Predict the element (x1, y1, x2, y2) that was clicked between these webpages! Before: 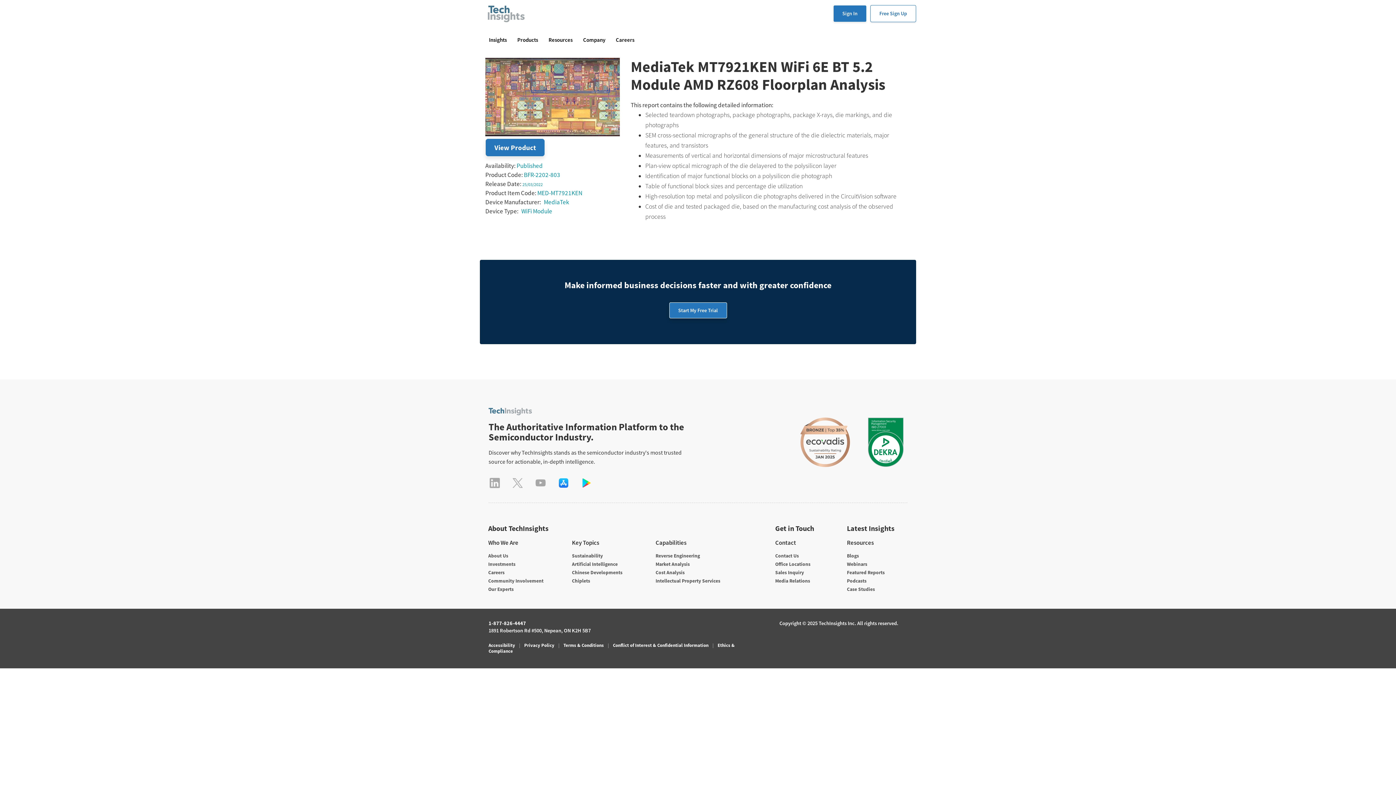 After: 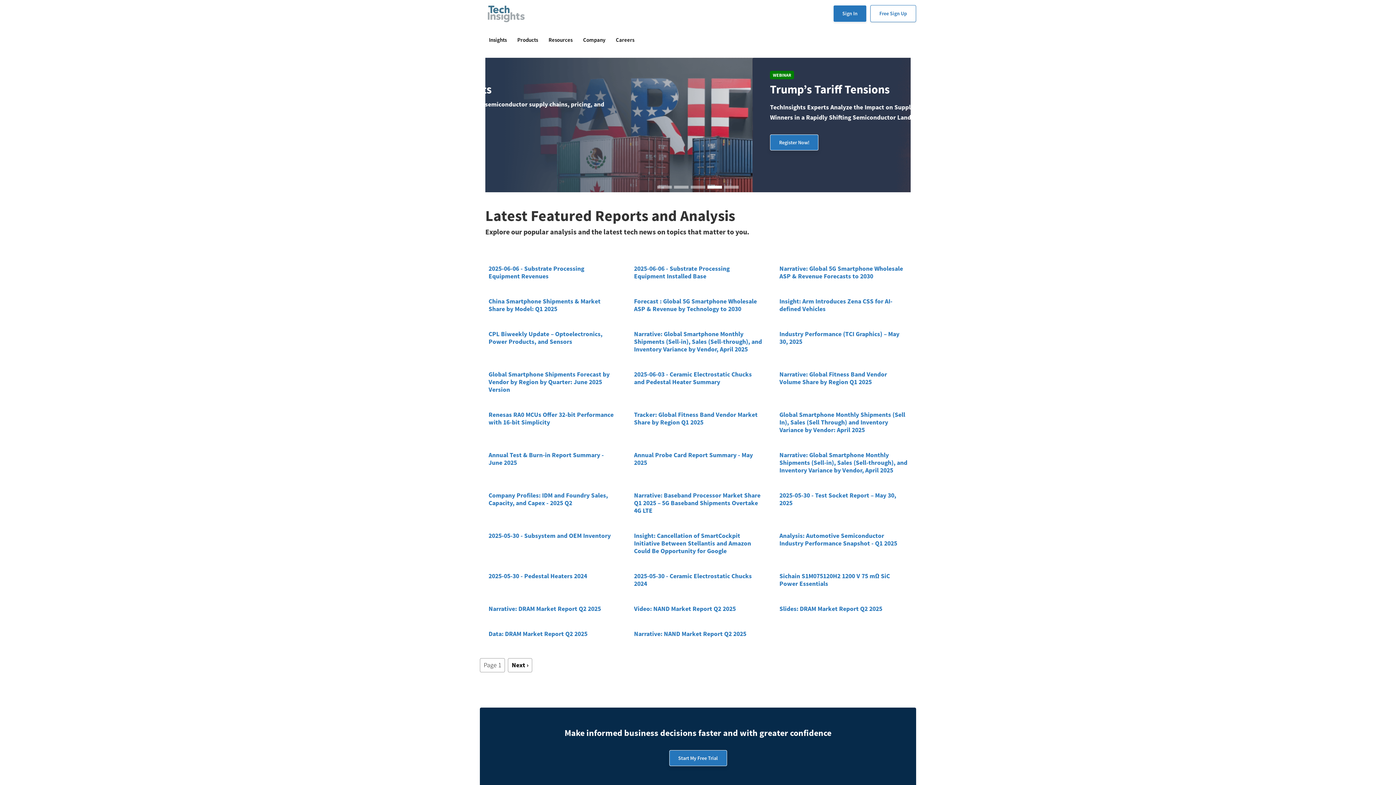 Action: label: Featured Reports bbox: (847, 569, 884, 575)